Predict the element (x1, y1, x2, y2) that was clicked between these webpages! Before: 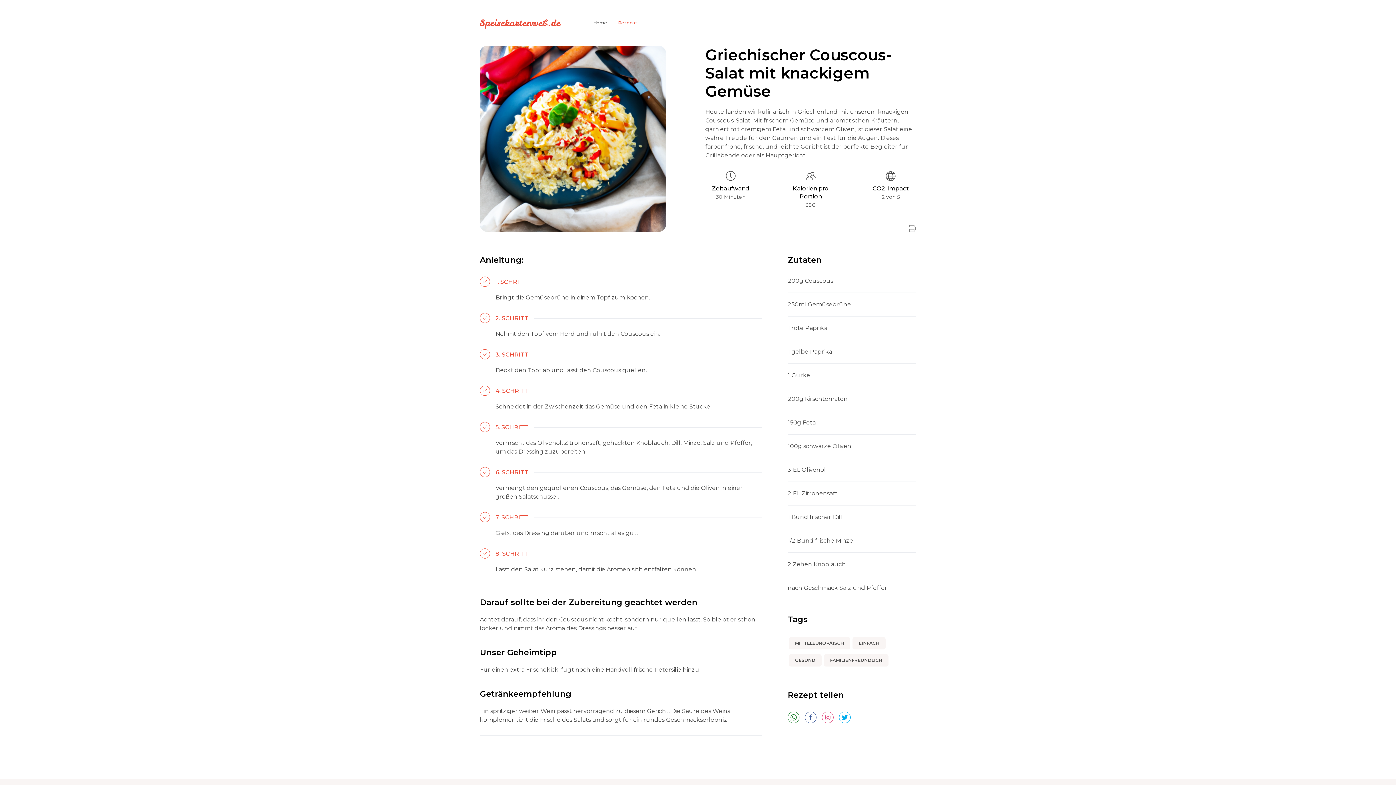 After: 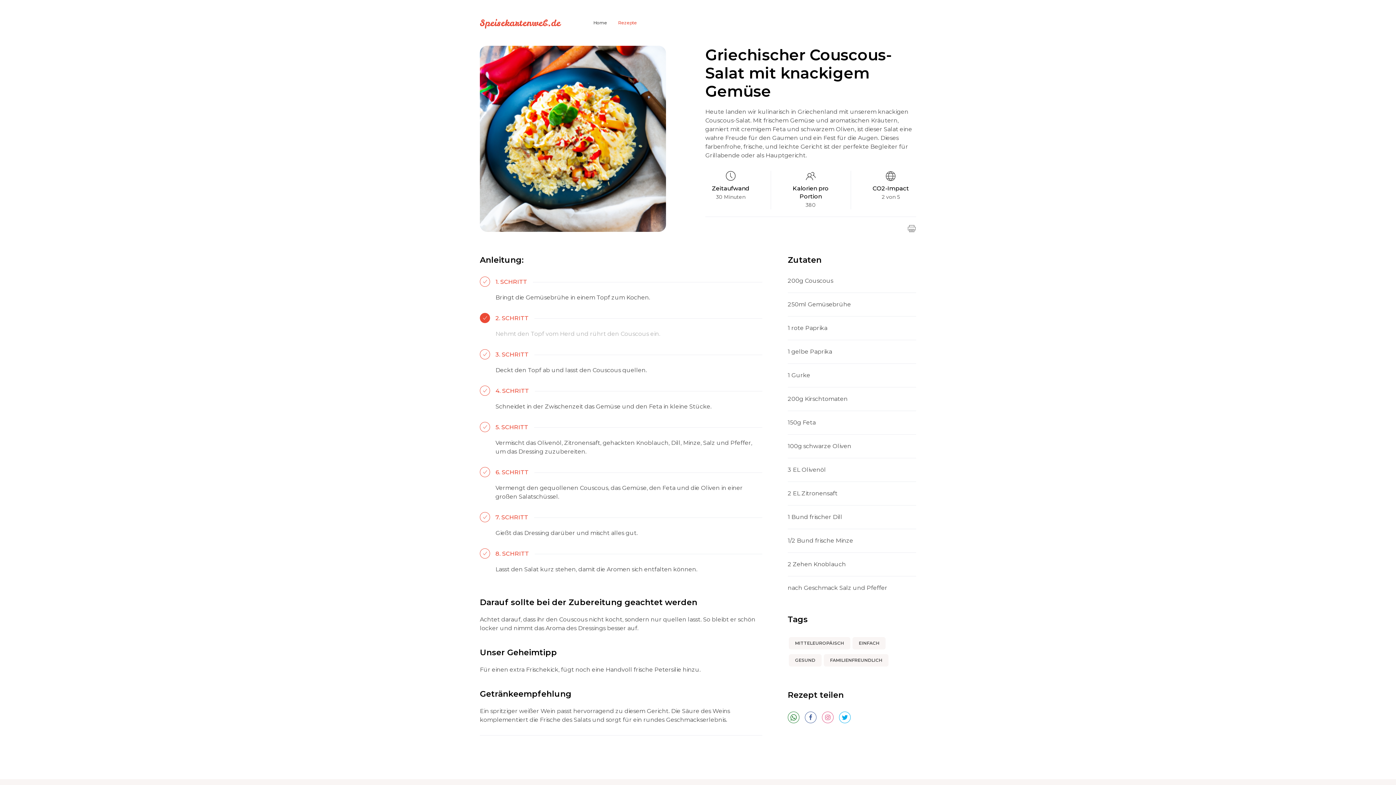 Action: bbox: (480, 313, 490, 323)